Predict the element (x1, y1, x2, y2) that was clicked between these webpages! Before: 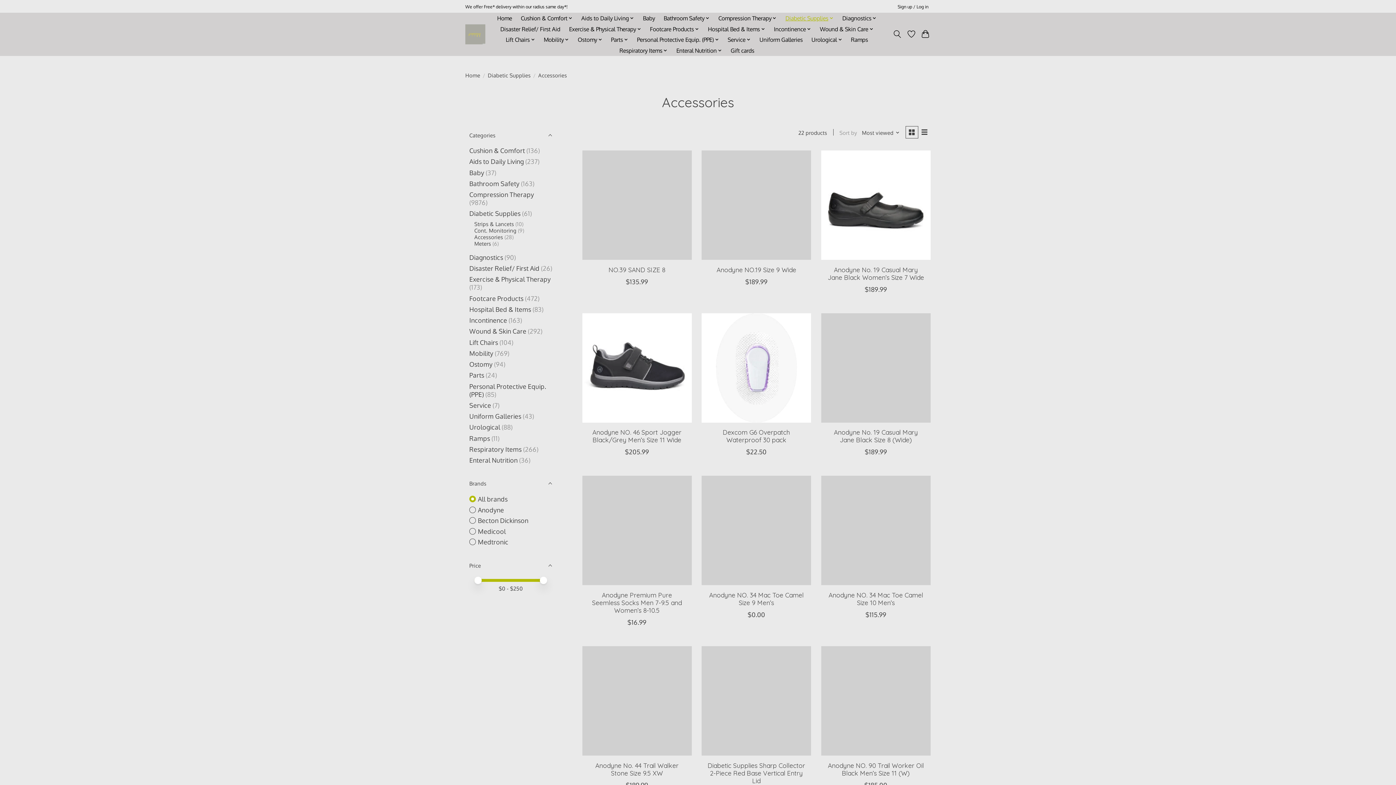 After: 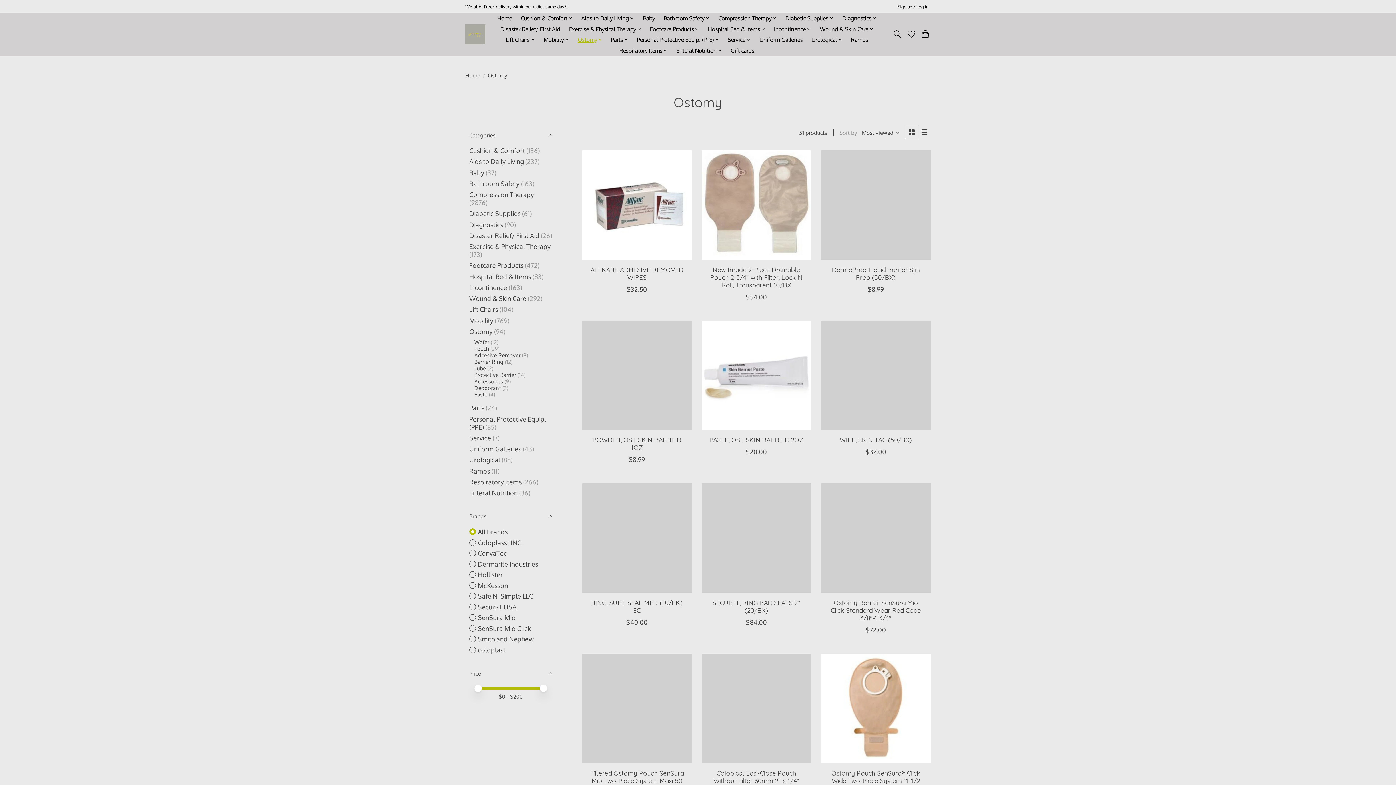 Action: label: Ostomy bbox: (575, 34, 605, 45)